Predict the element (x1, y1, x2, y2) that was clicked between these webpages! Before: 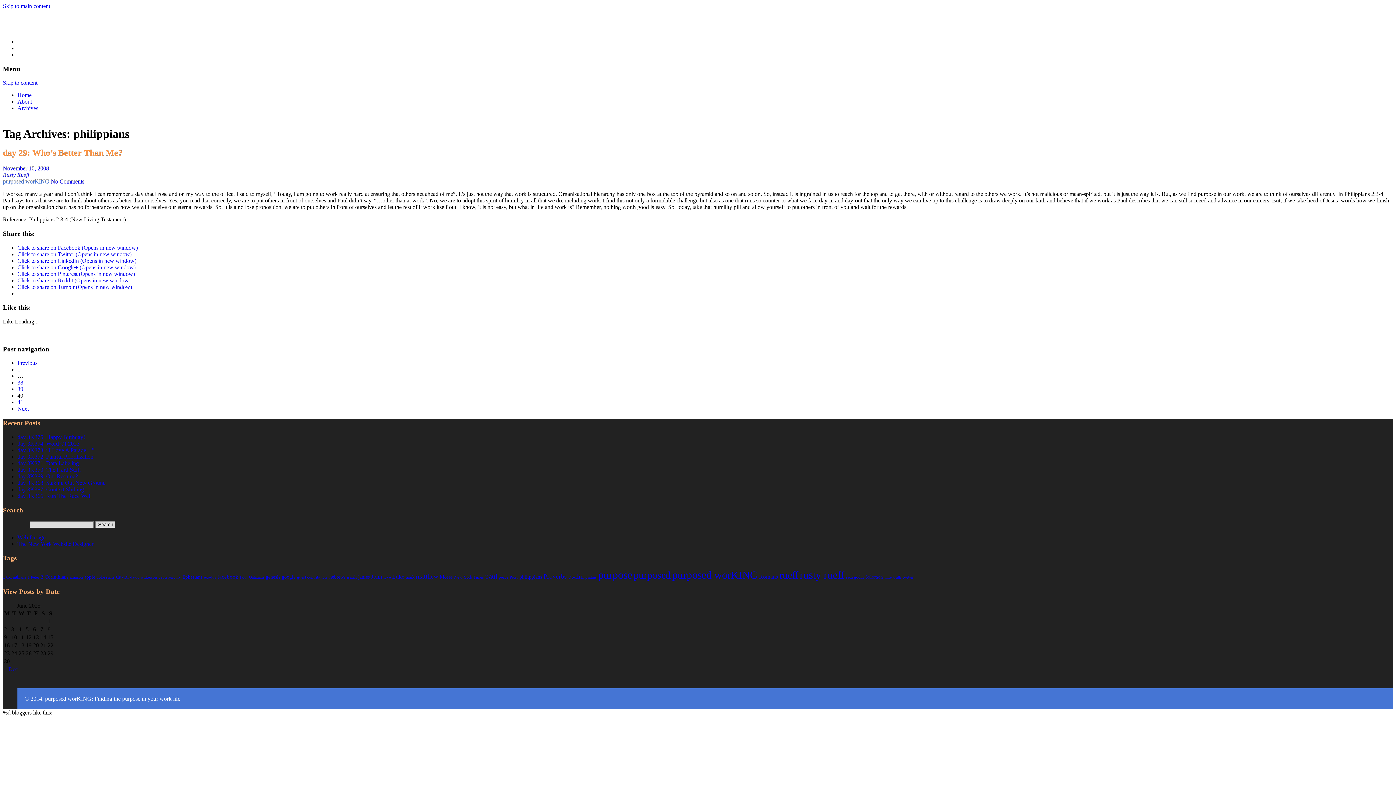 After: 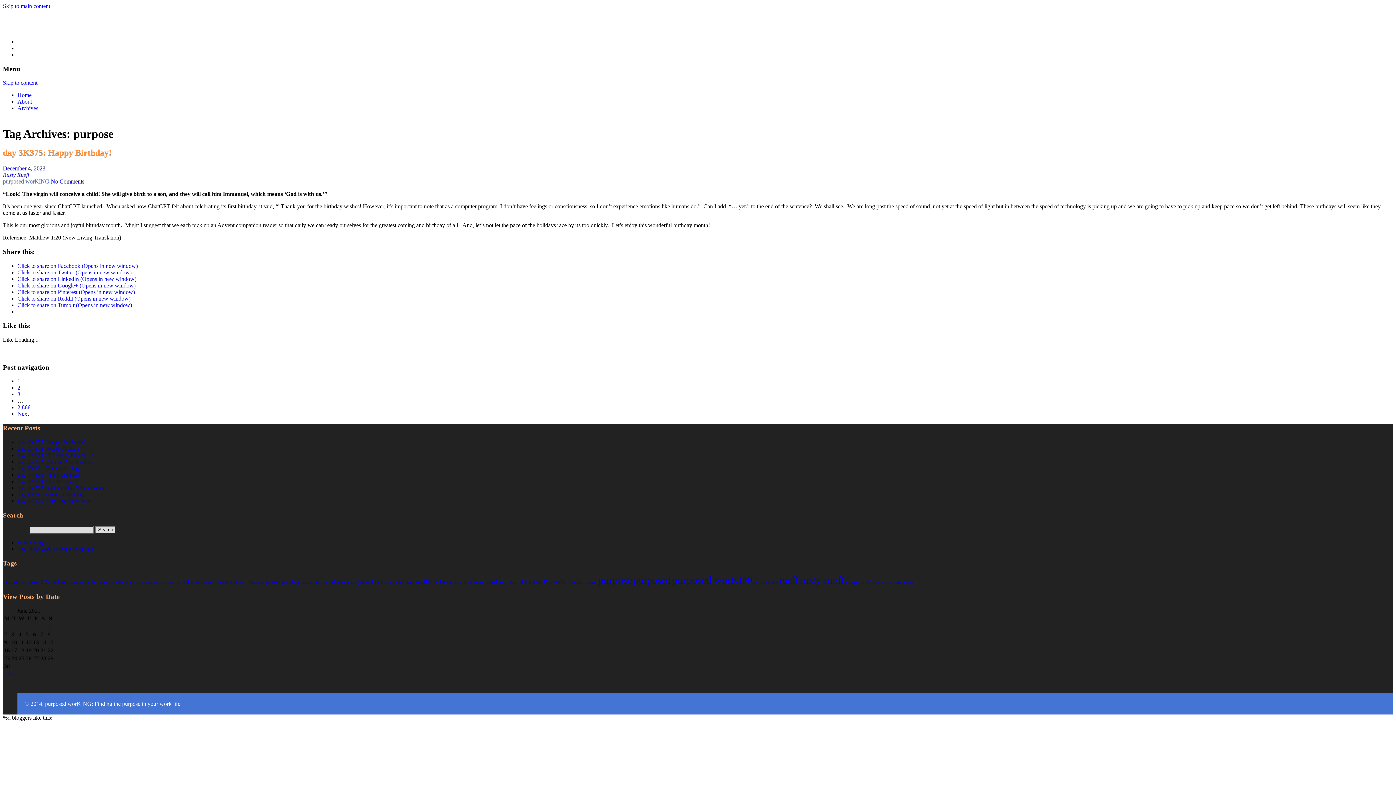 Action: label: purpose (2,866 items) bbox: (598, 569, 632, 580)